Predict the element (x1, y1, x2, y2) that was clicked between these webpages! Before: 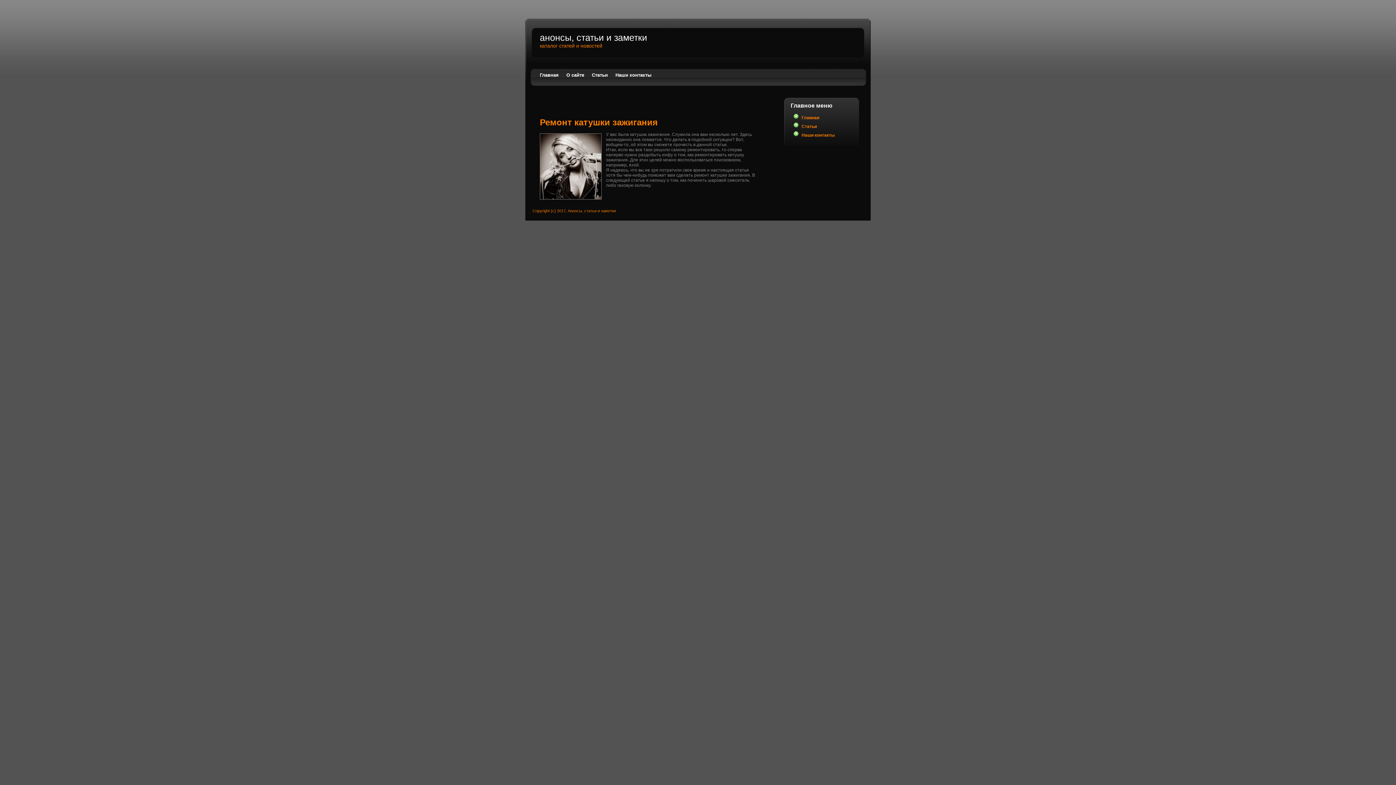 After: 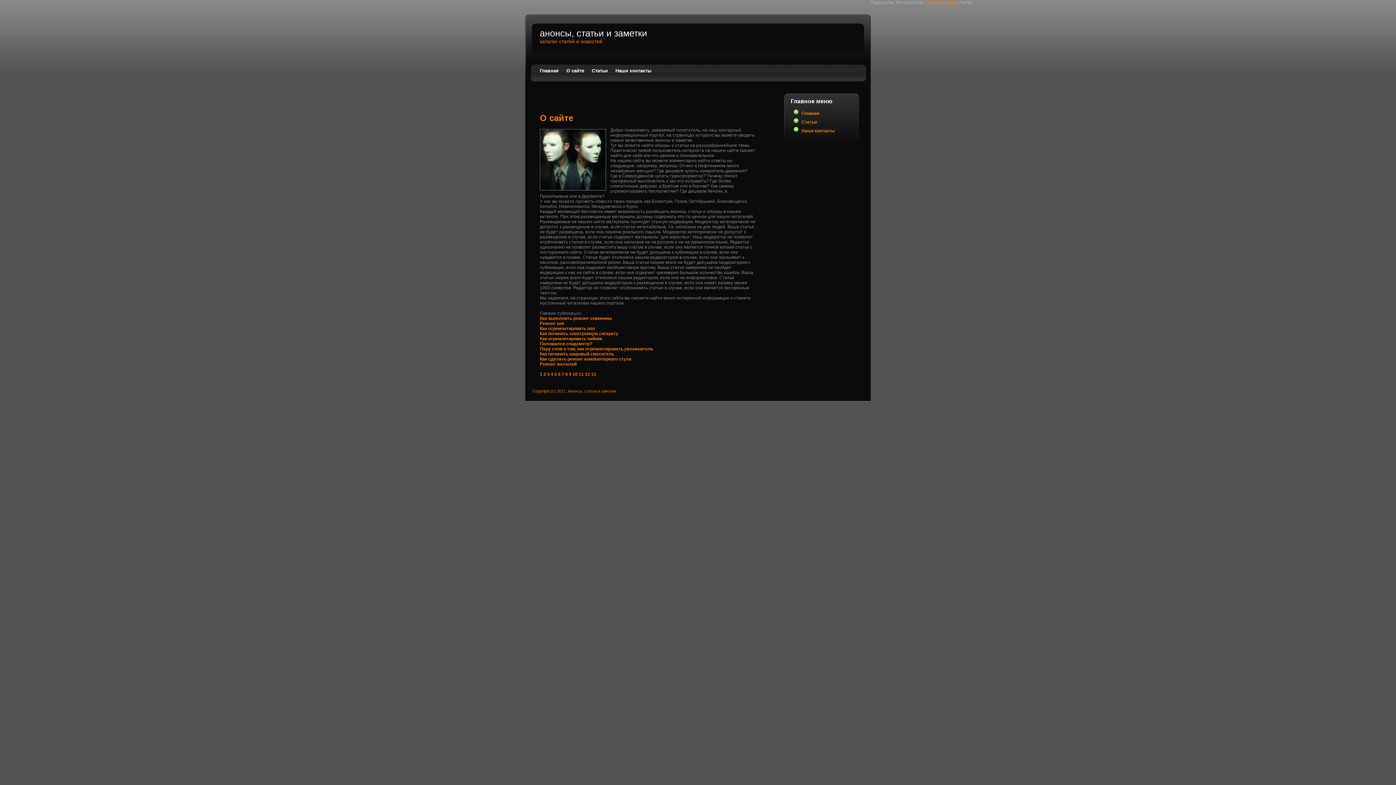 Action: bbox: (536, 67, 562, 84) label: Главная